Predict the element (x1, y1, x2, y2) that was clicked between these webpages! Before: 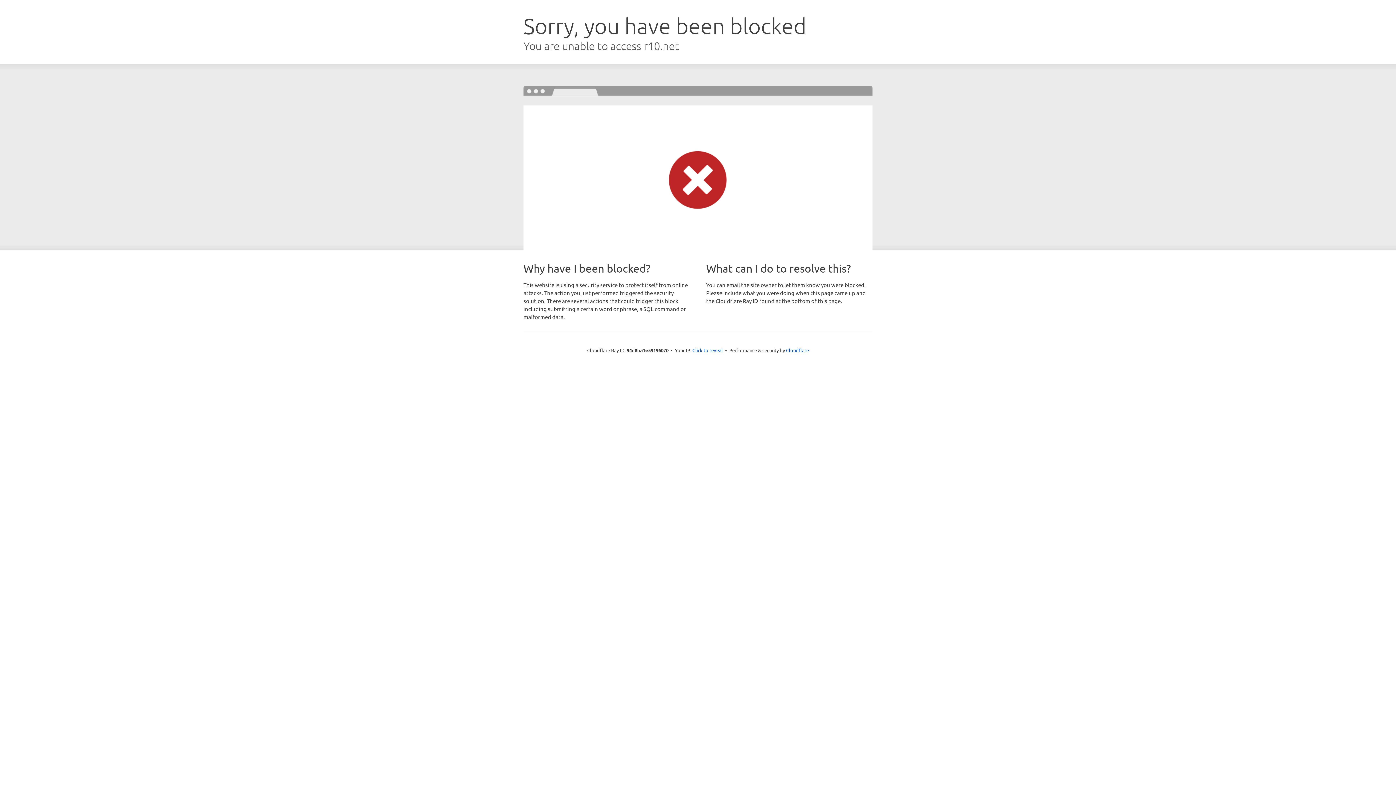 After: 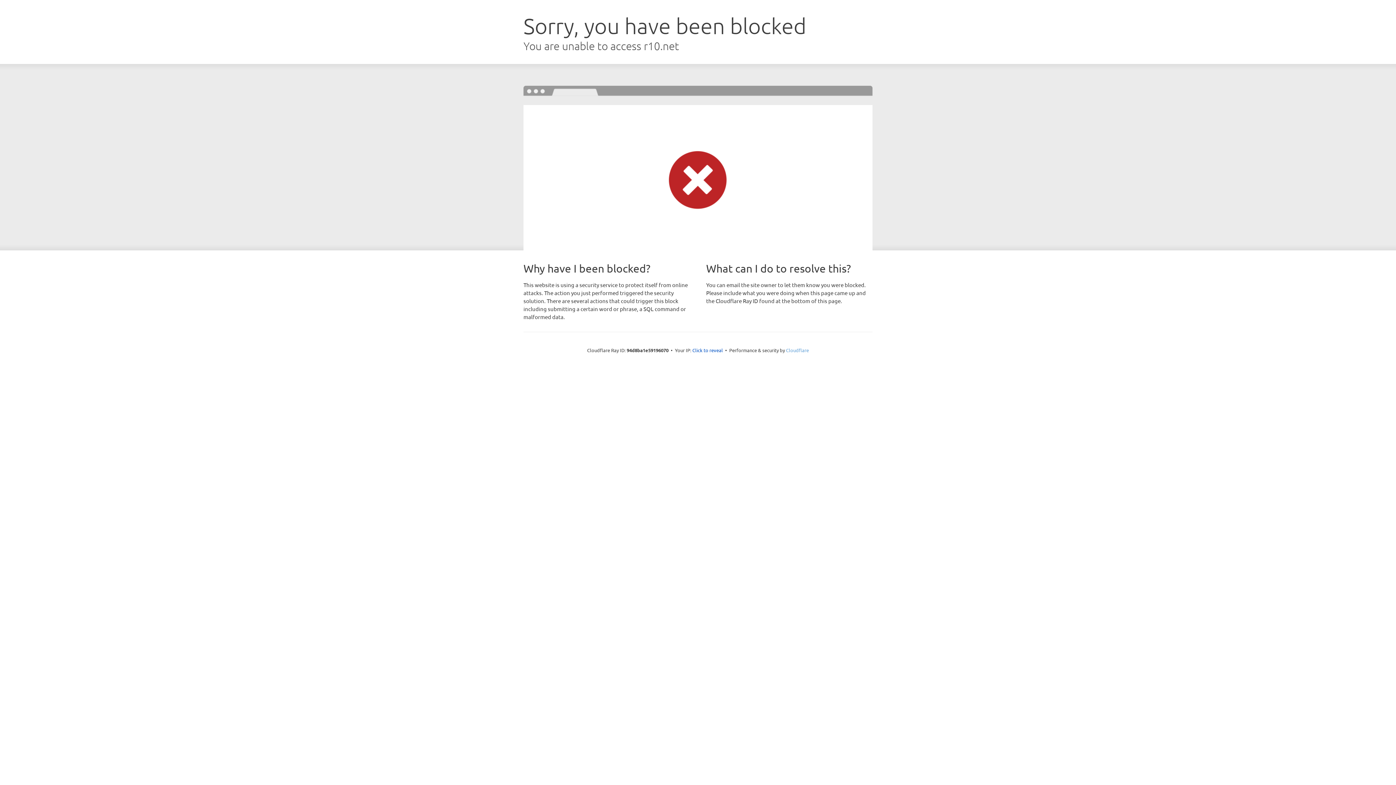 Action: bbox: (786, 347, 809, 353) label: Cloudflare